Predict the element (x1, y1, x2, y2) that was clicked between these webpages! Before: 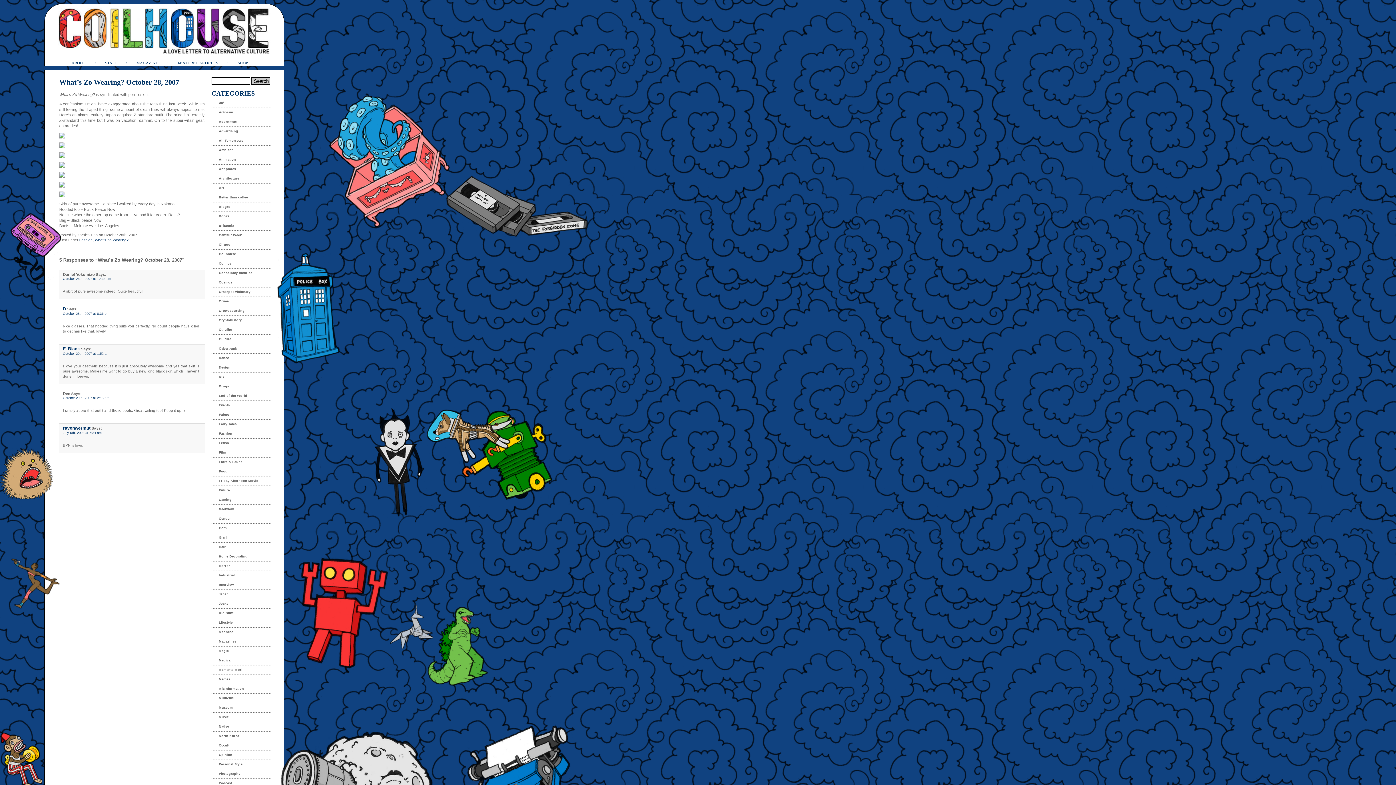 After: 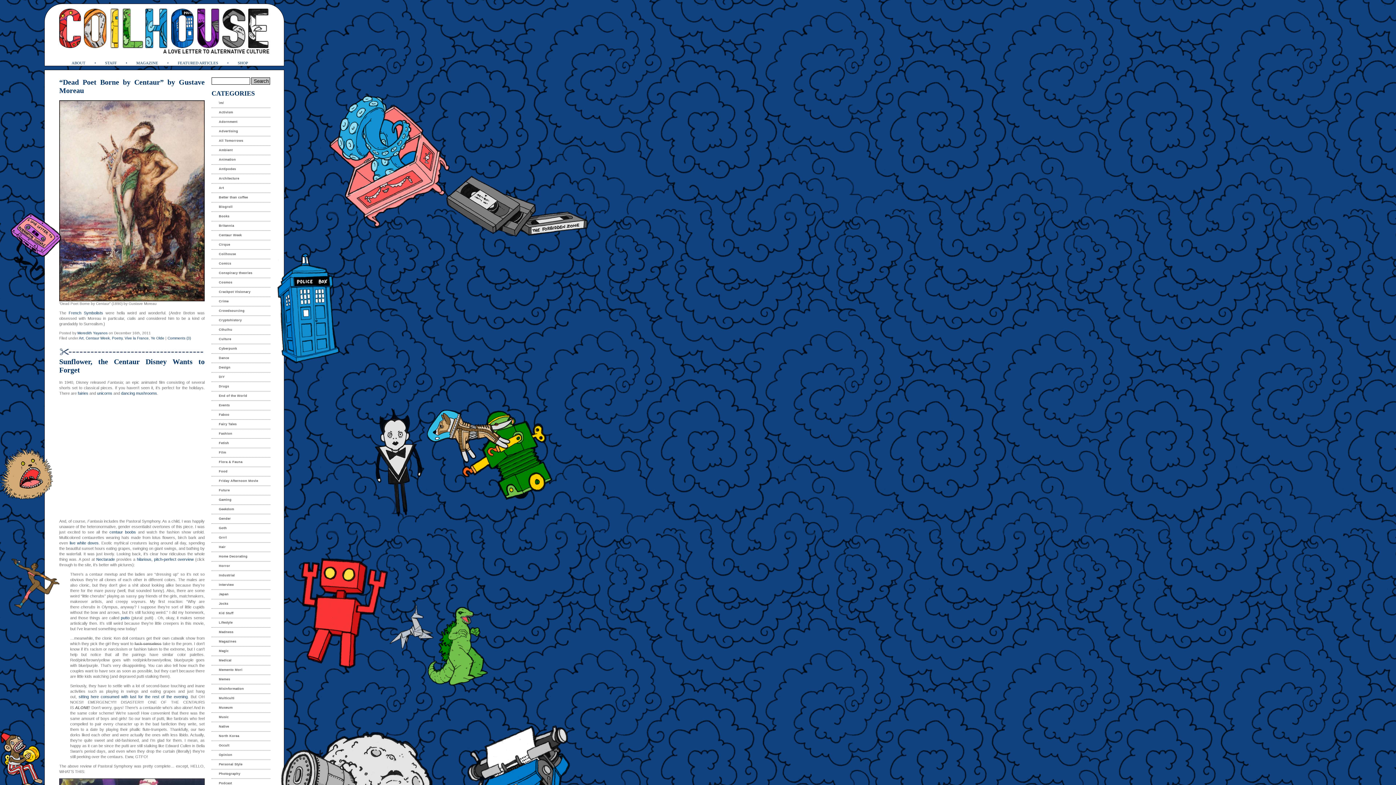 Action: label: Centaur Week bbox: (211, 230, 270, 240)